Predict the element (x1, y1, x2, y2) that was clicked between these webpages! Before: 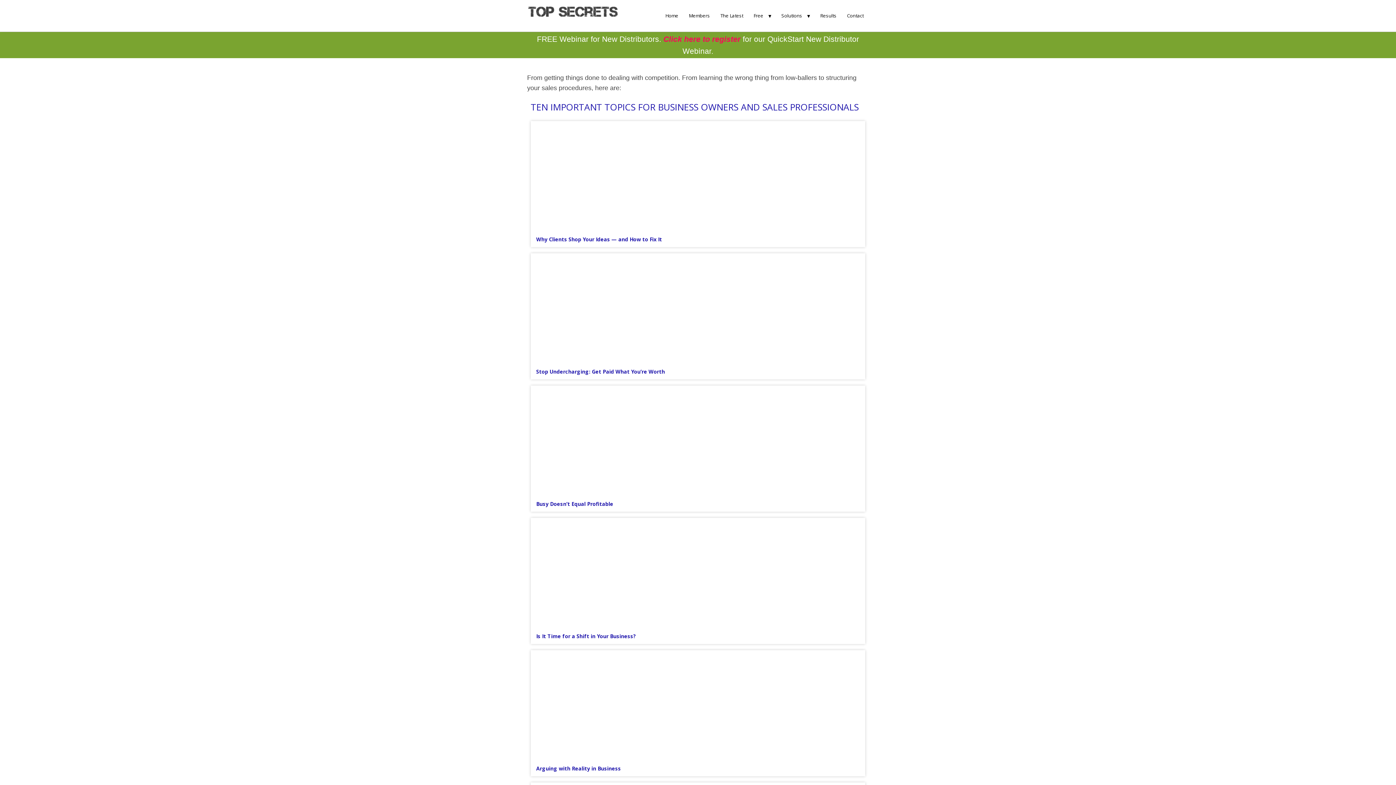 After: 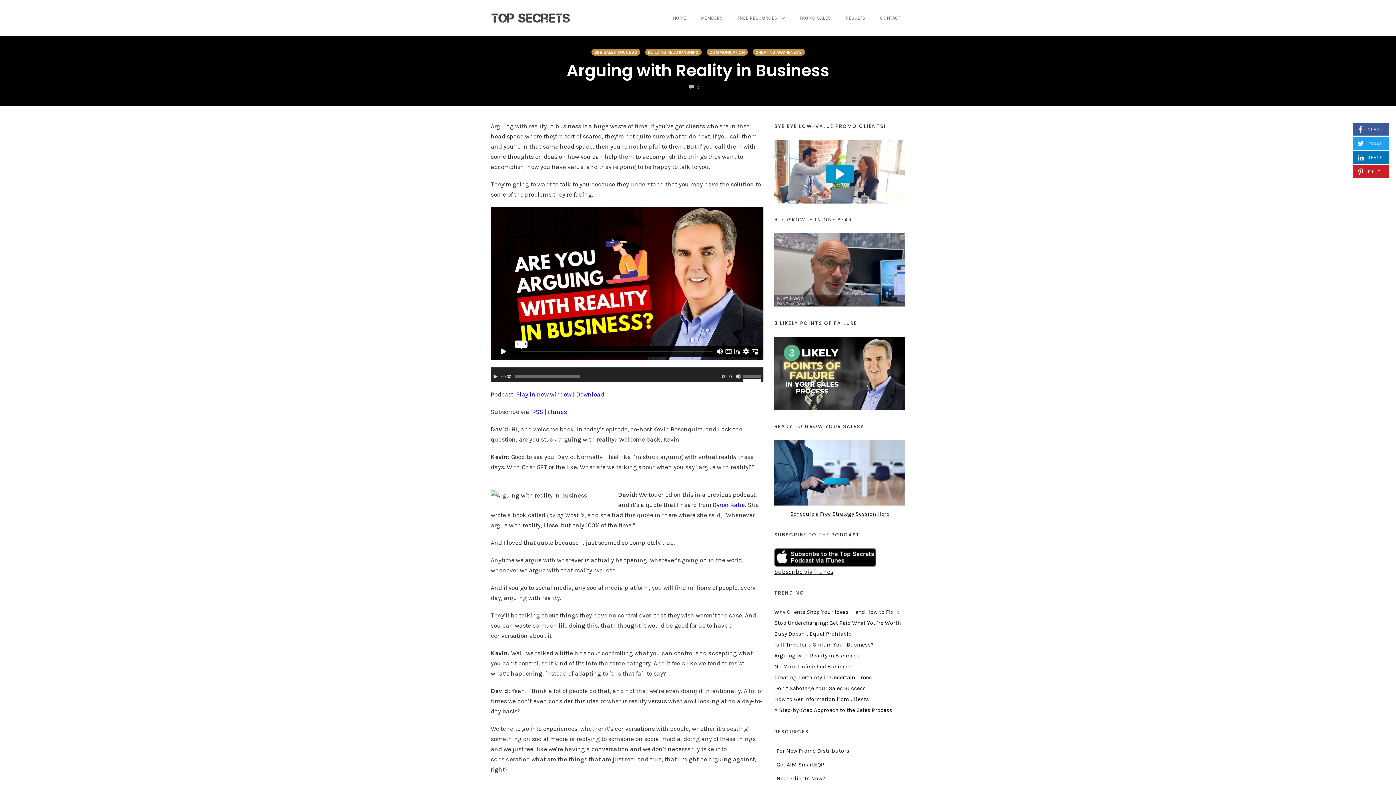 Action: bbox: (530, 650, 865, 759)